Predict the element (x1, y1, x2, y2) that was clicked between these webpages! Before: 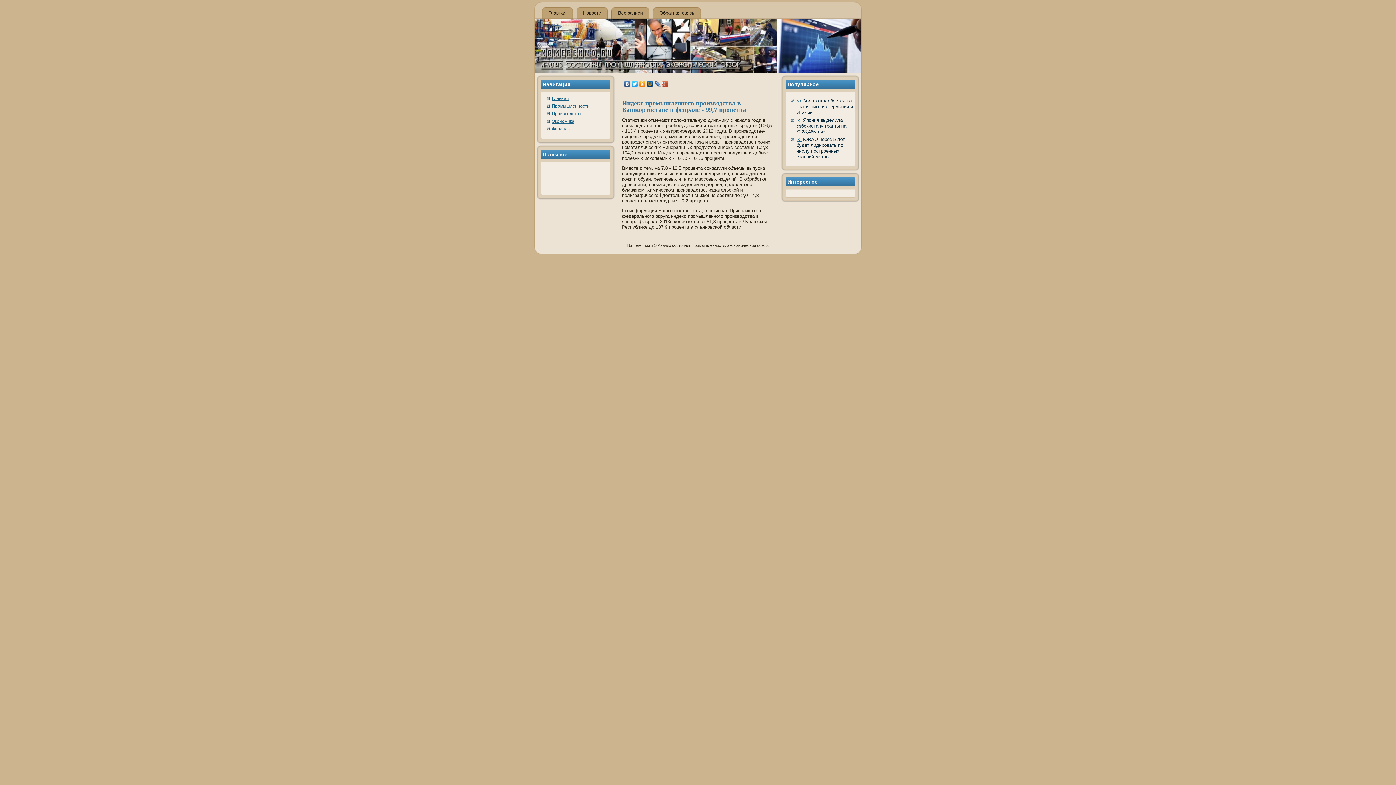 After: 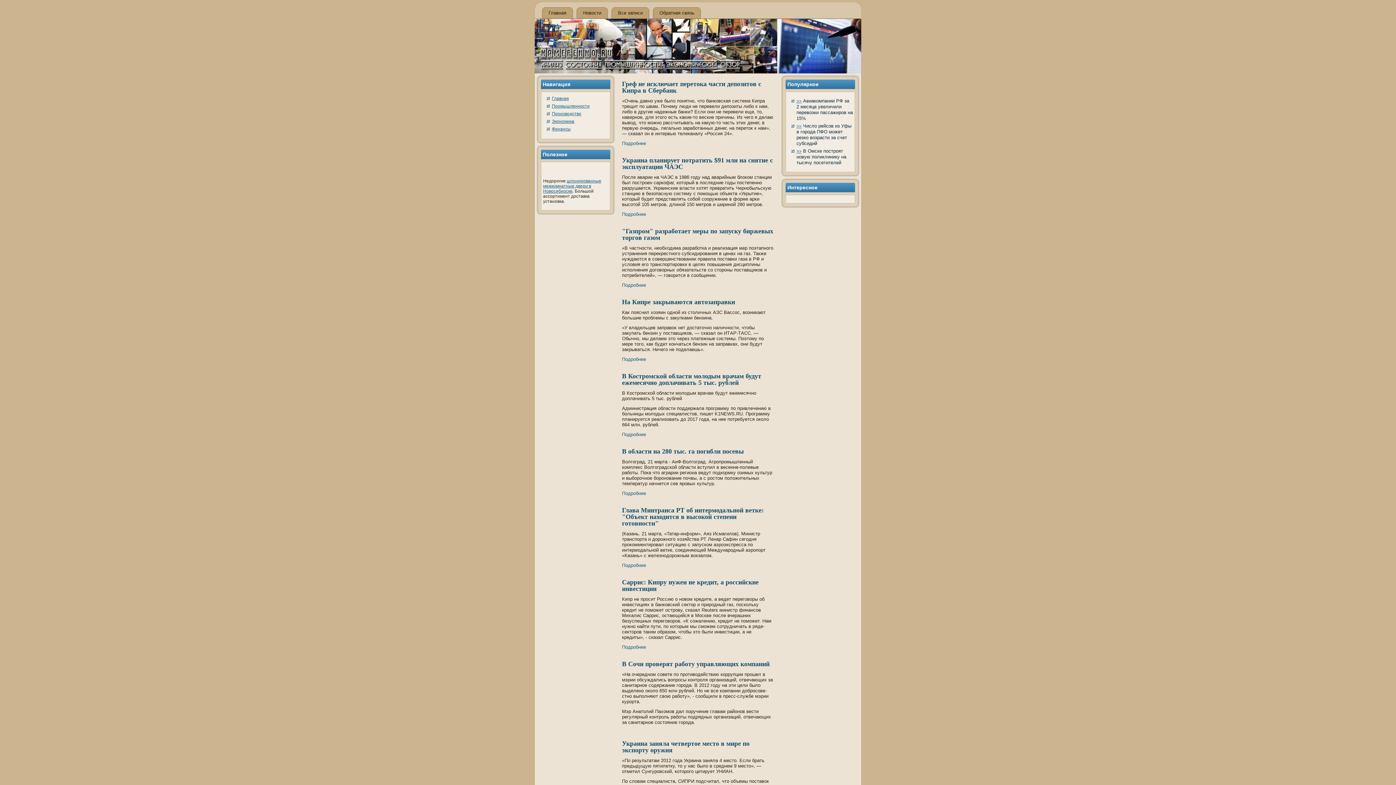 Action: bbox: (552, 103, 589, 108) label: Промышленности